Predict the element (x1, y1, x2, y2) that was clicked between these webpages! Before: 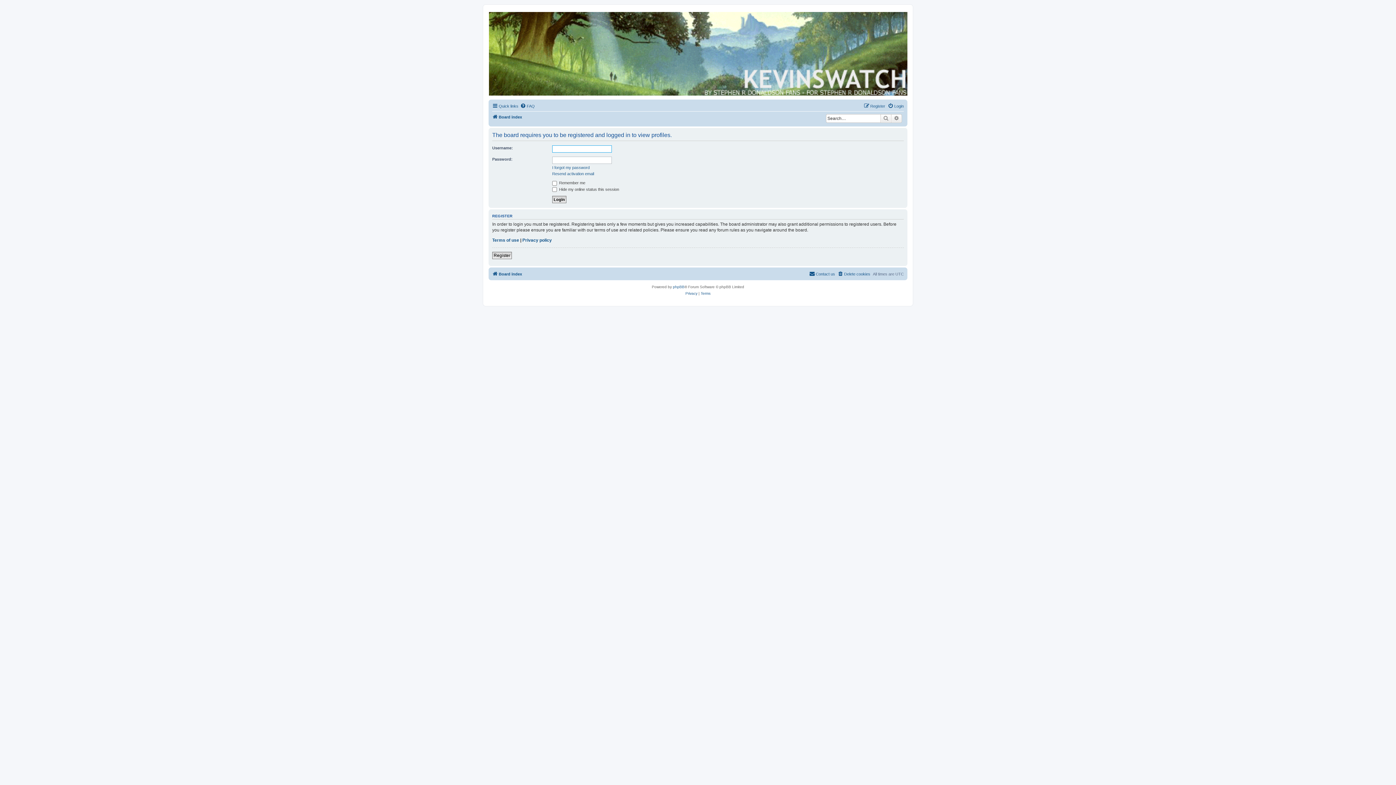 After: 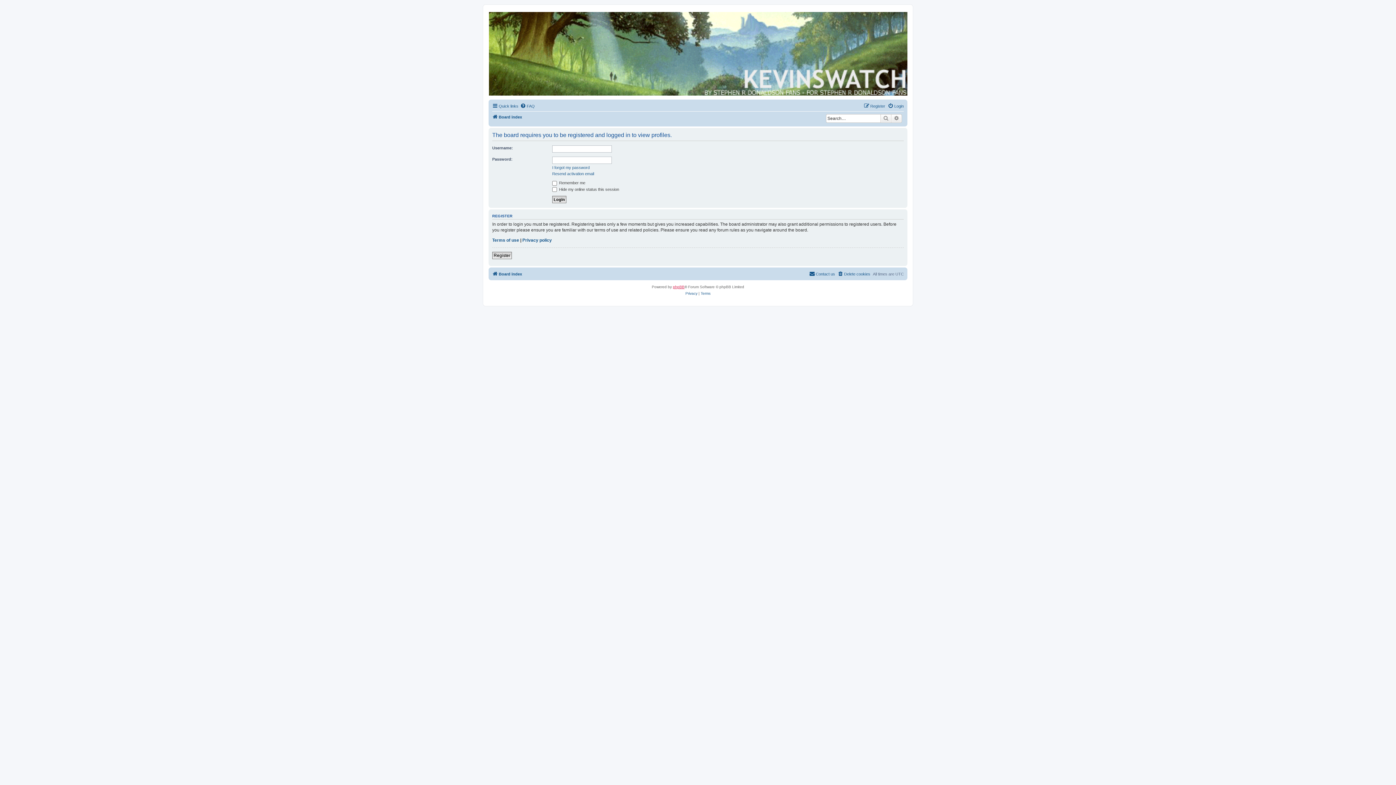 Action: bbox: (673, 283, 684, 290) label: phpBB